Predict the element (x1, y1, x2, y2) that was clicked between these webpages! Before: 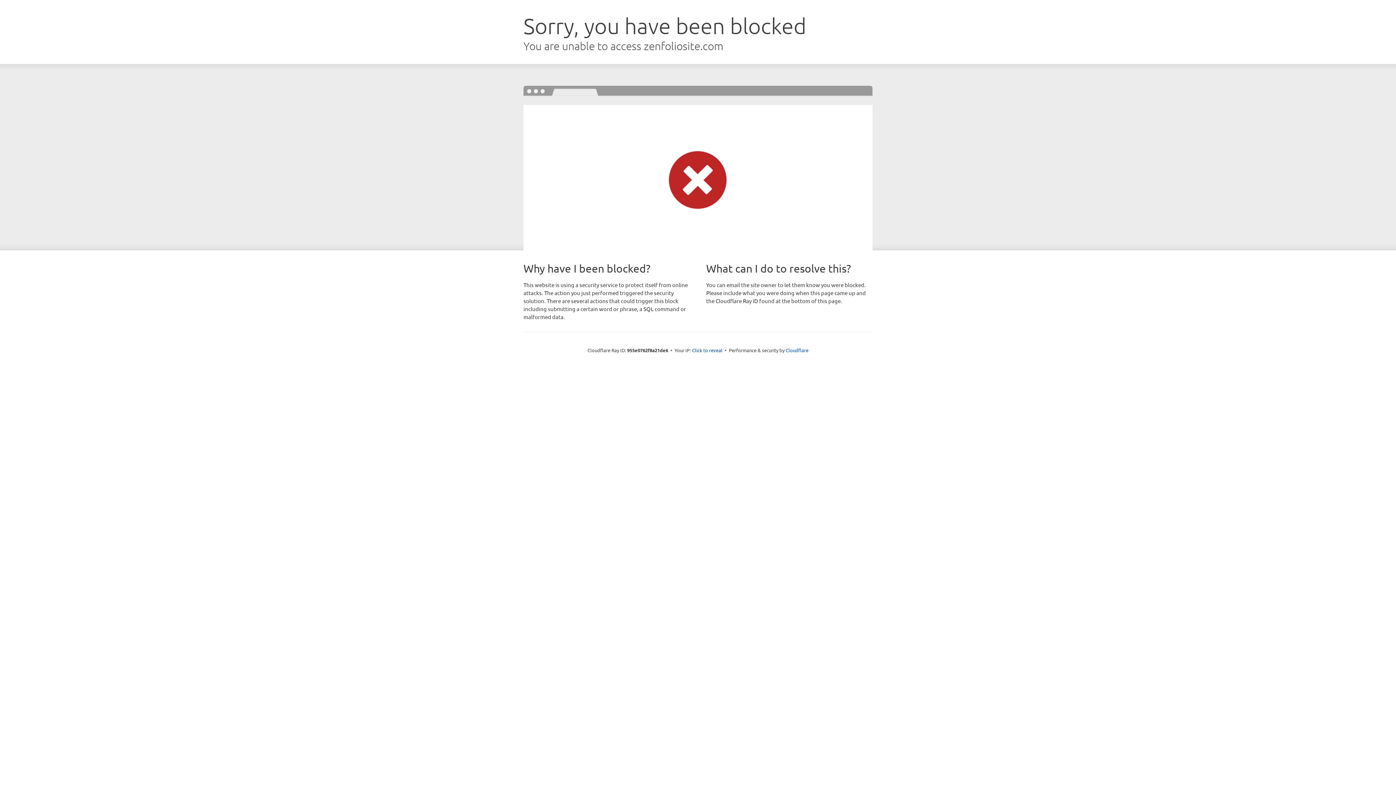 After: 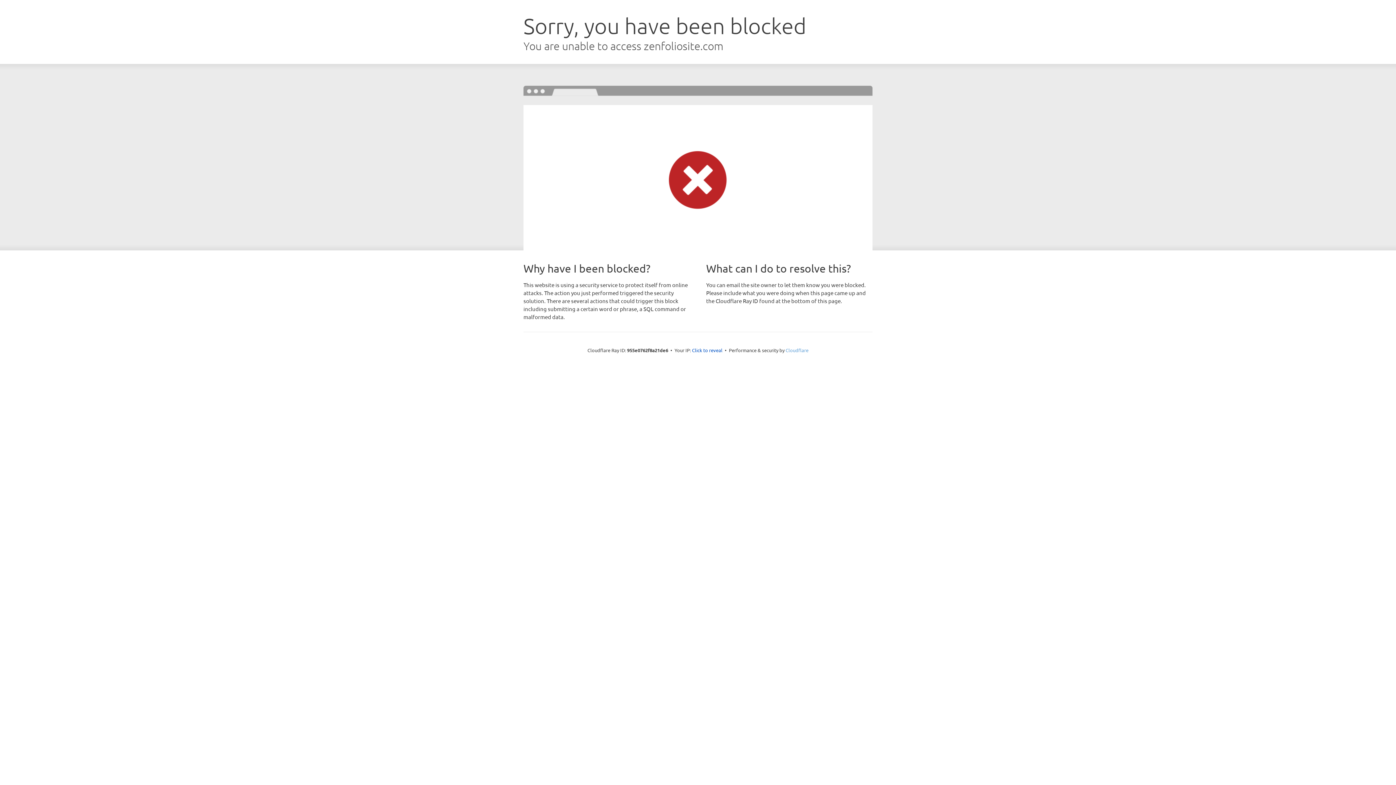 Action: bbox: (785, 347, 808, 353) label: Cloudflare